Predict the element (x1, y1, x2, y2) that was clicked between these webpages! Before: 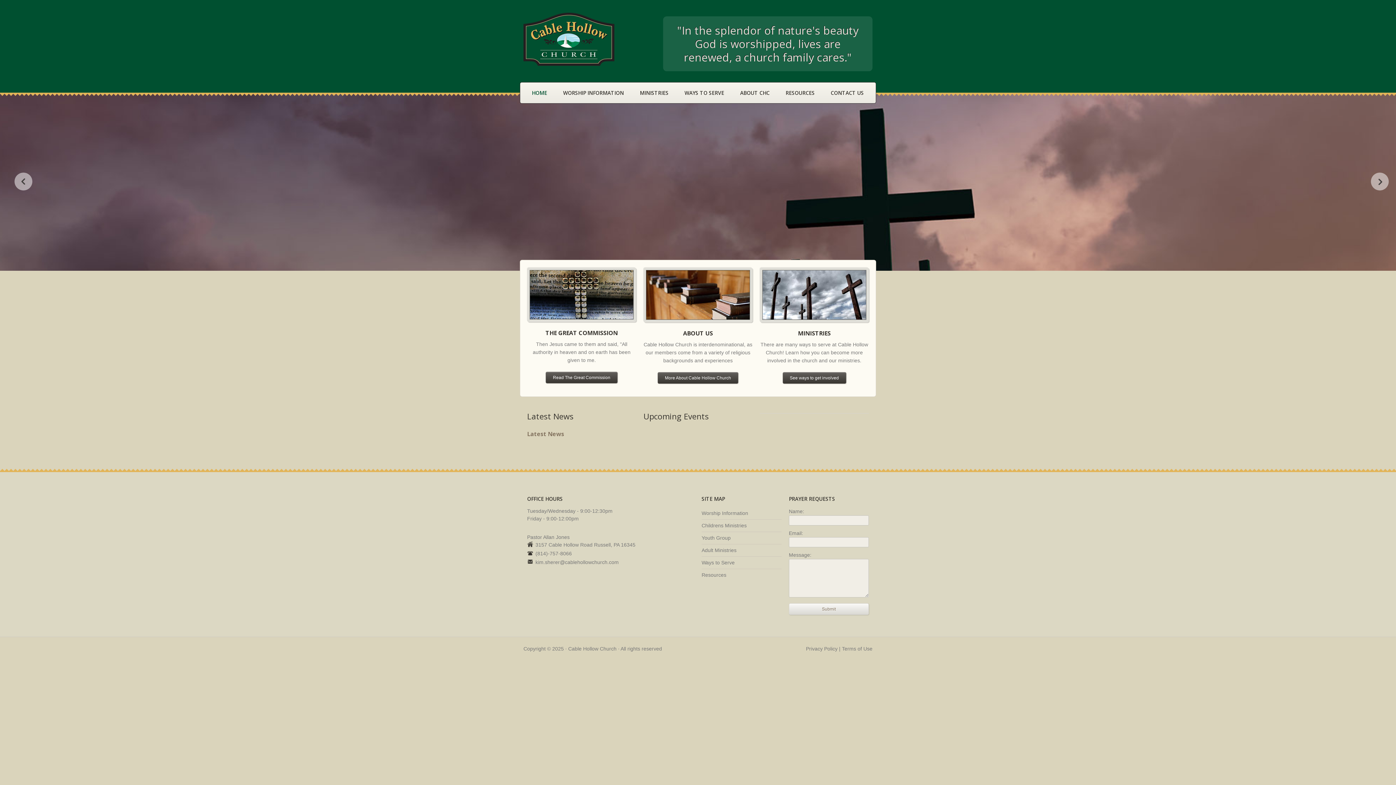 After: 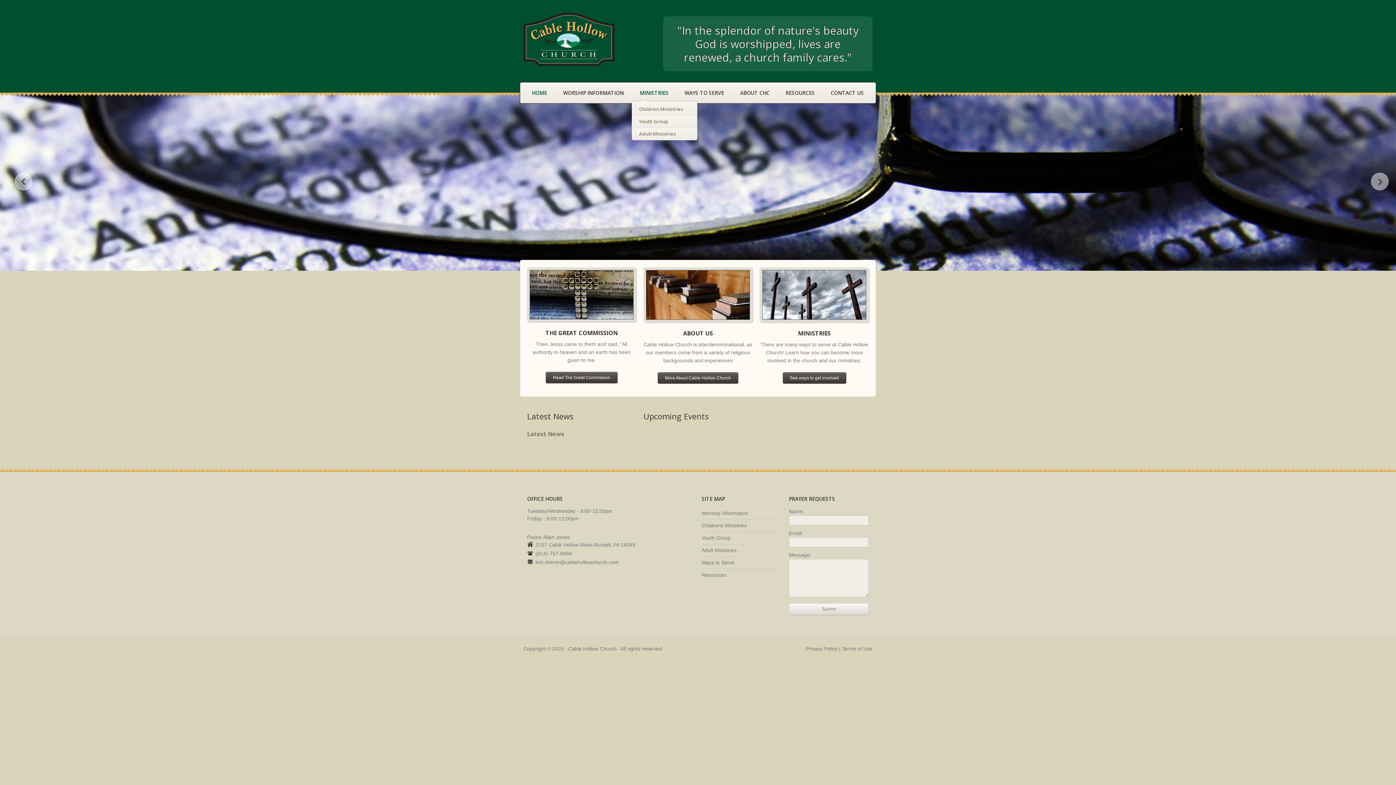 Action: bbox: (632, 82, 676, 103) label: MINISTRIES